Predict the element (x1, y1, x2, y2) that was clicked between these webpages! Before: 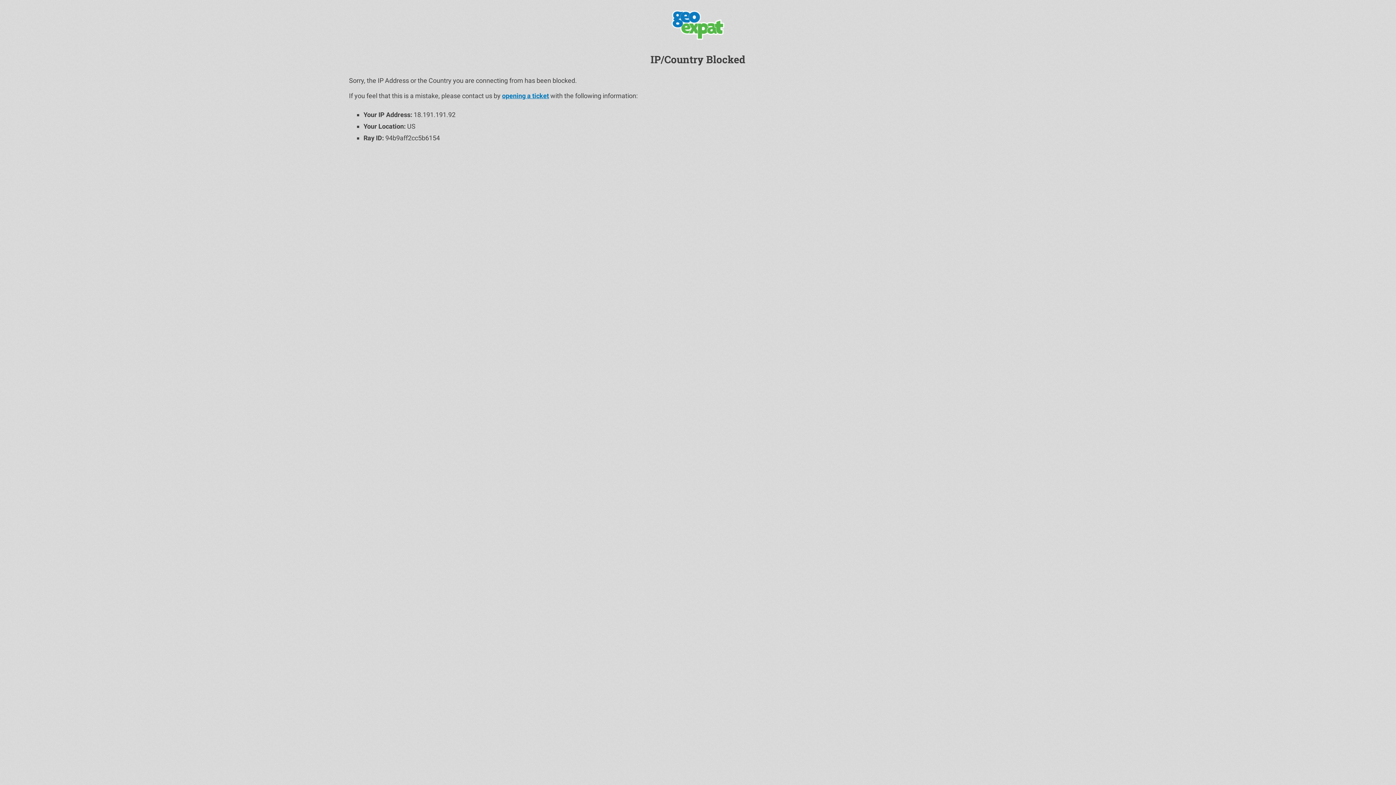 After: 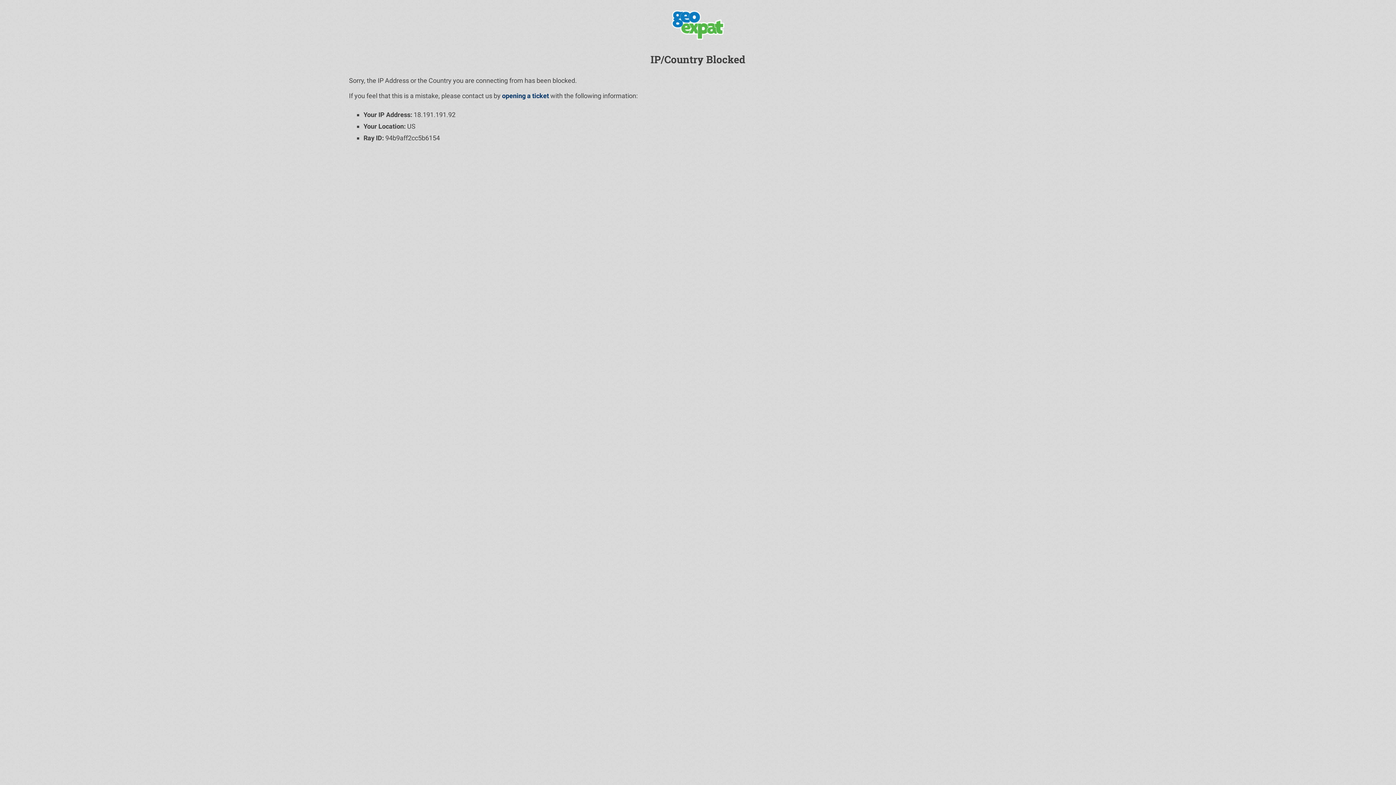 Action: label: opening a ticket bbox: (502, 92, 549, 99)